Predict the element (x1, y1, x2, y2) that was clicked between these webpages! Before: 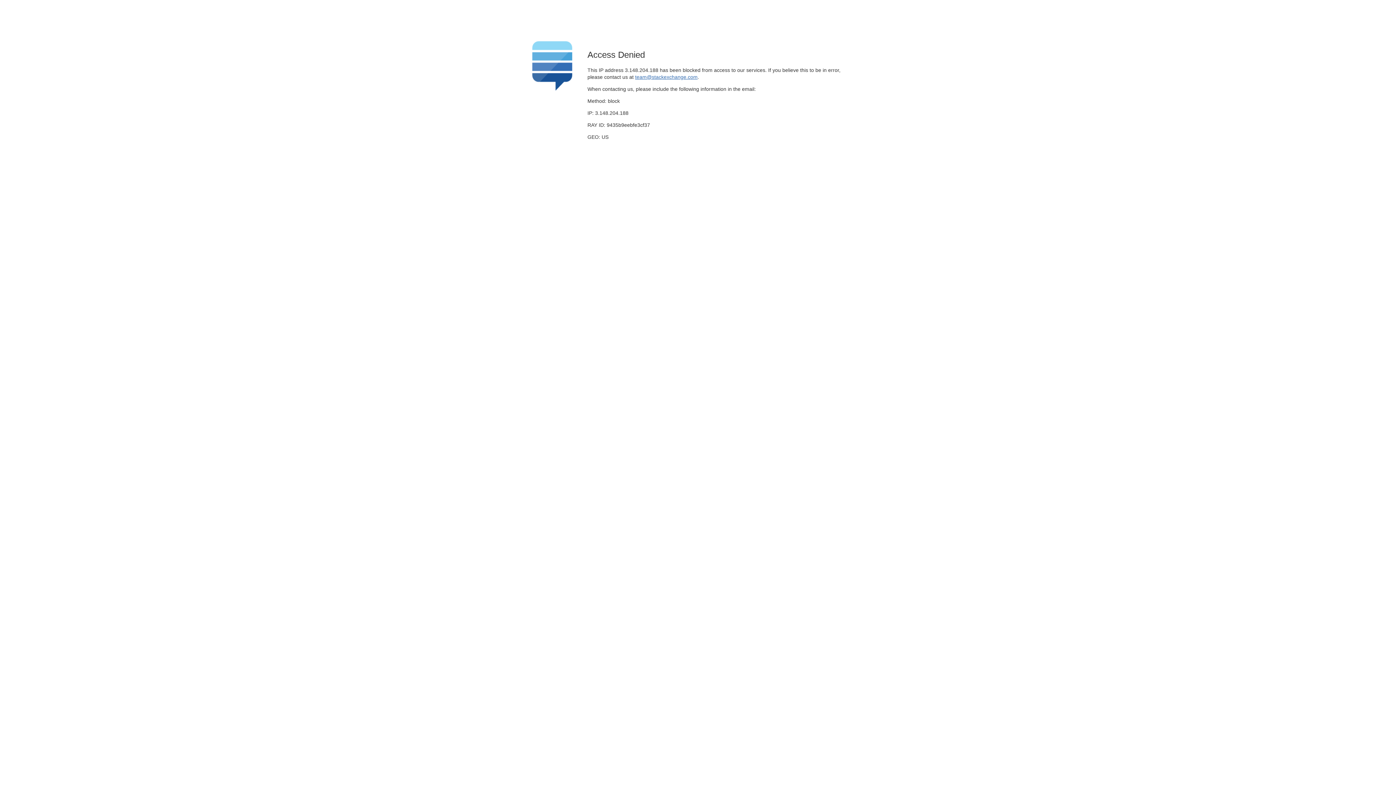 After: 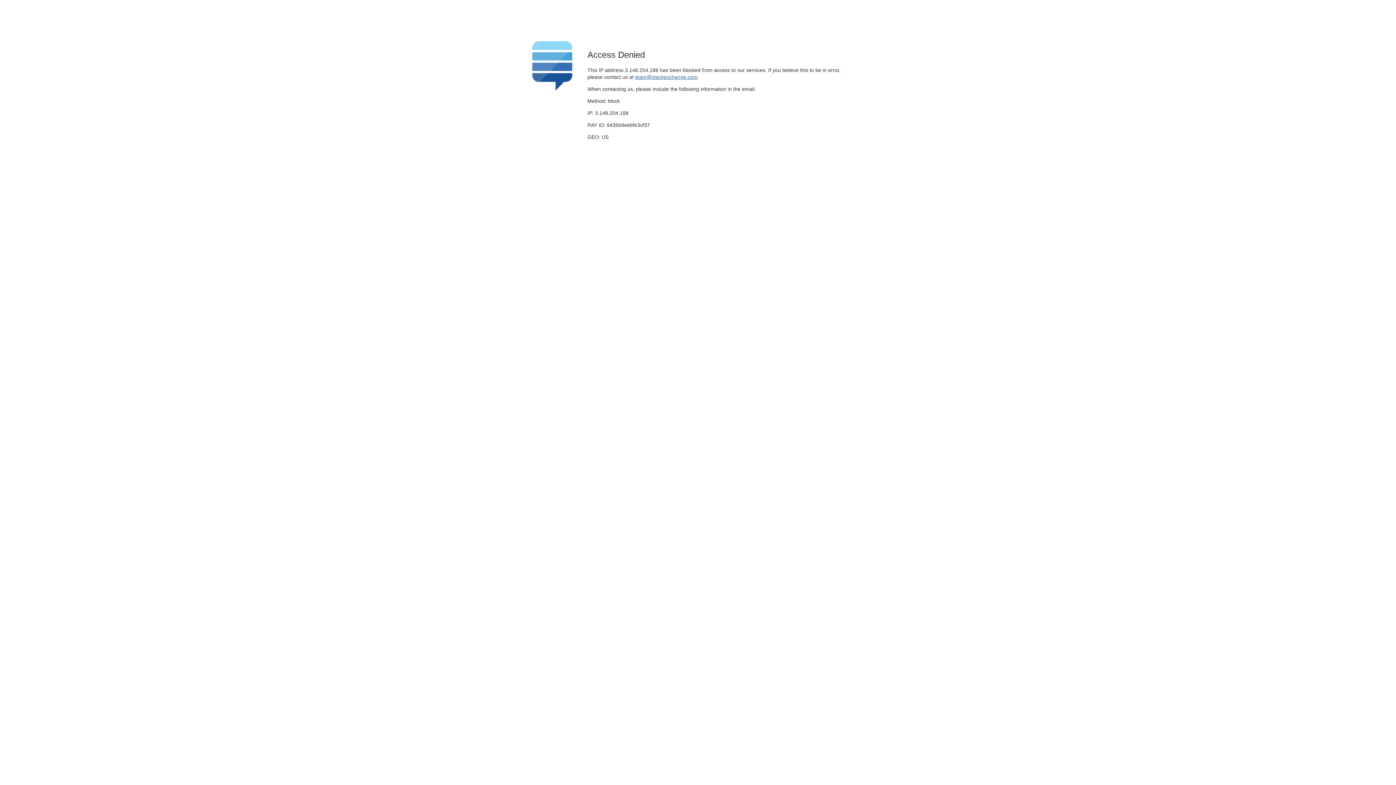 Action: bbox: (635, 74, 697, 79) label: team@stackexchange.com